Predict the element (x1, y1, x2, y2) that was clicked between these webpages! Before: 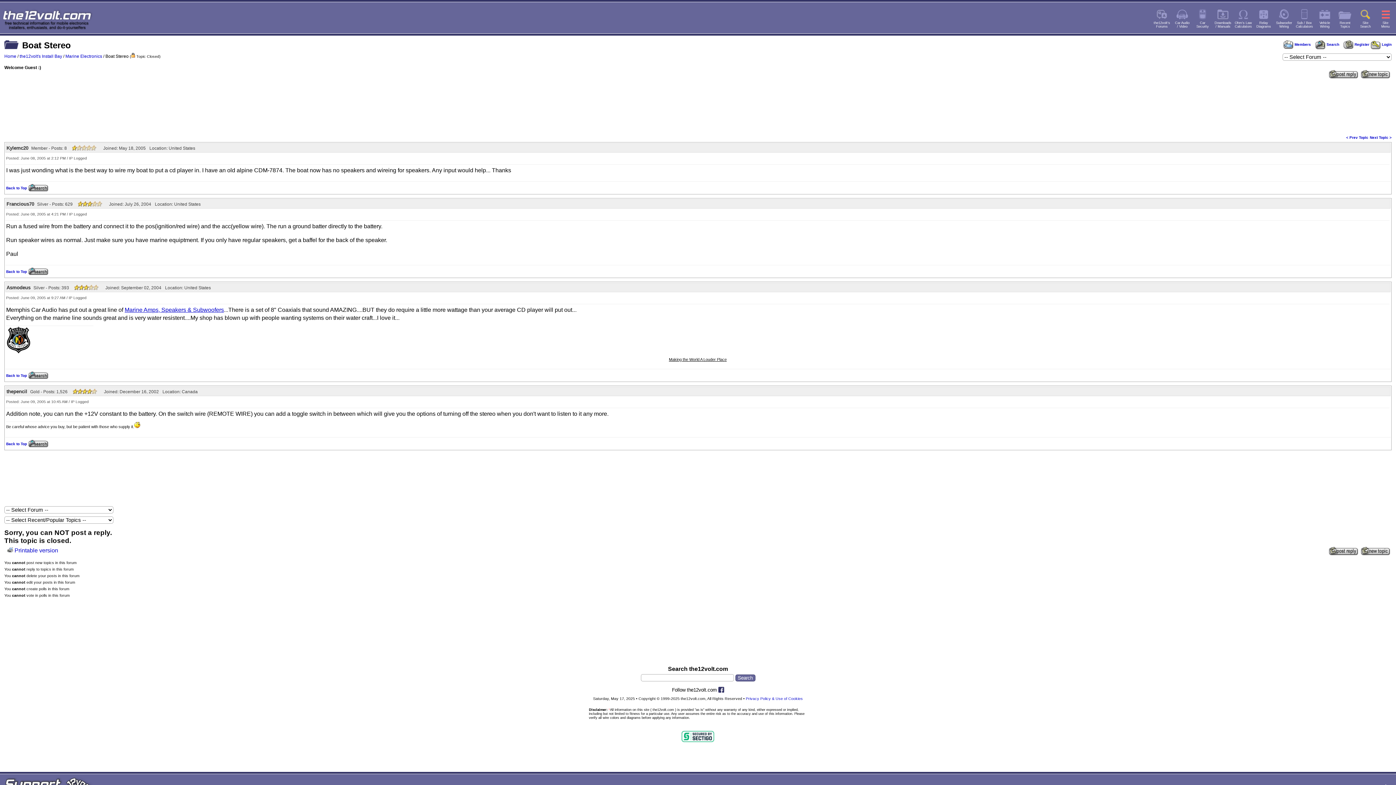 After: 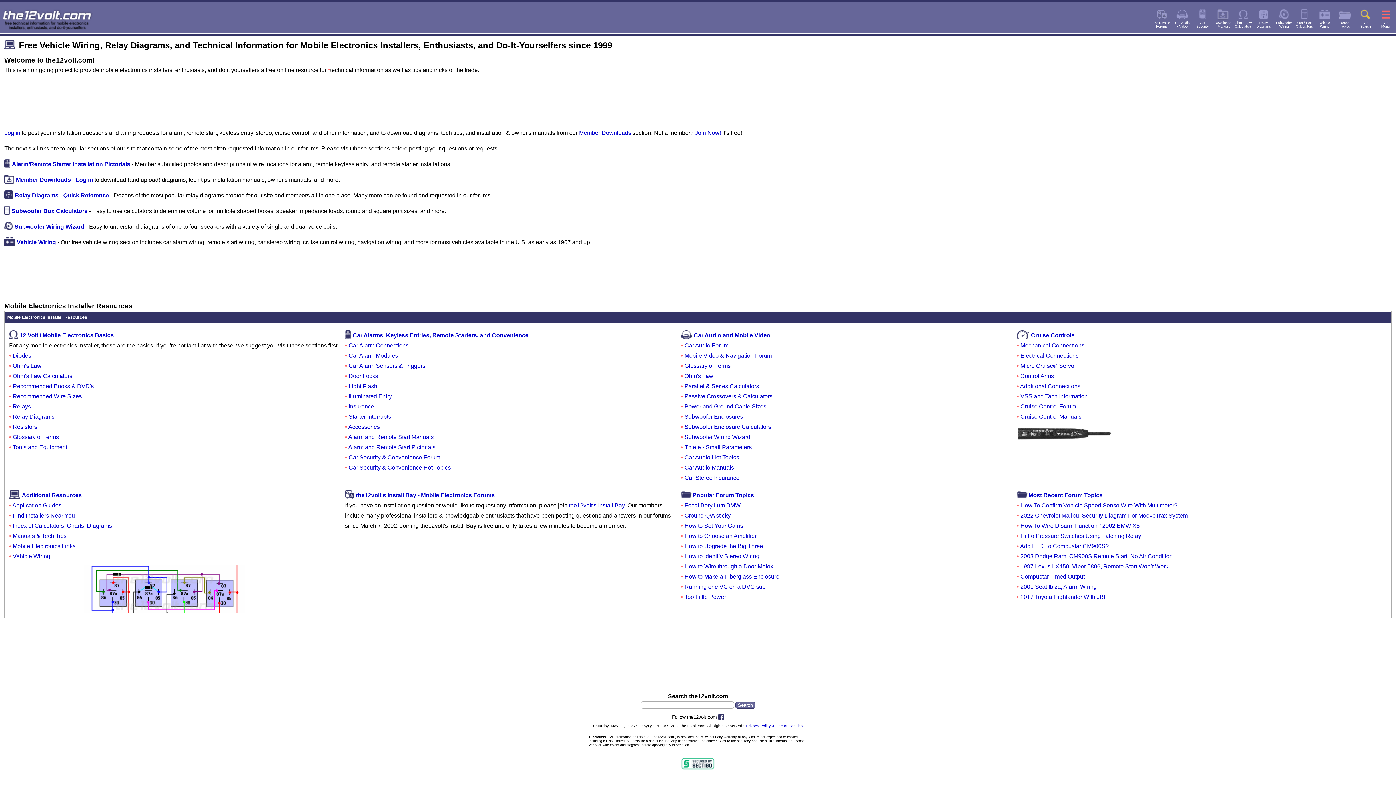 Action: label: Home bbox: (4, 53, 16, 58)